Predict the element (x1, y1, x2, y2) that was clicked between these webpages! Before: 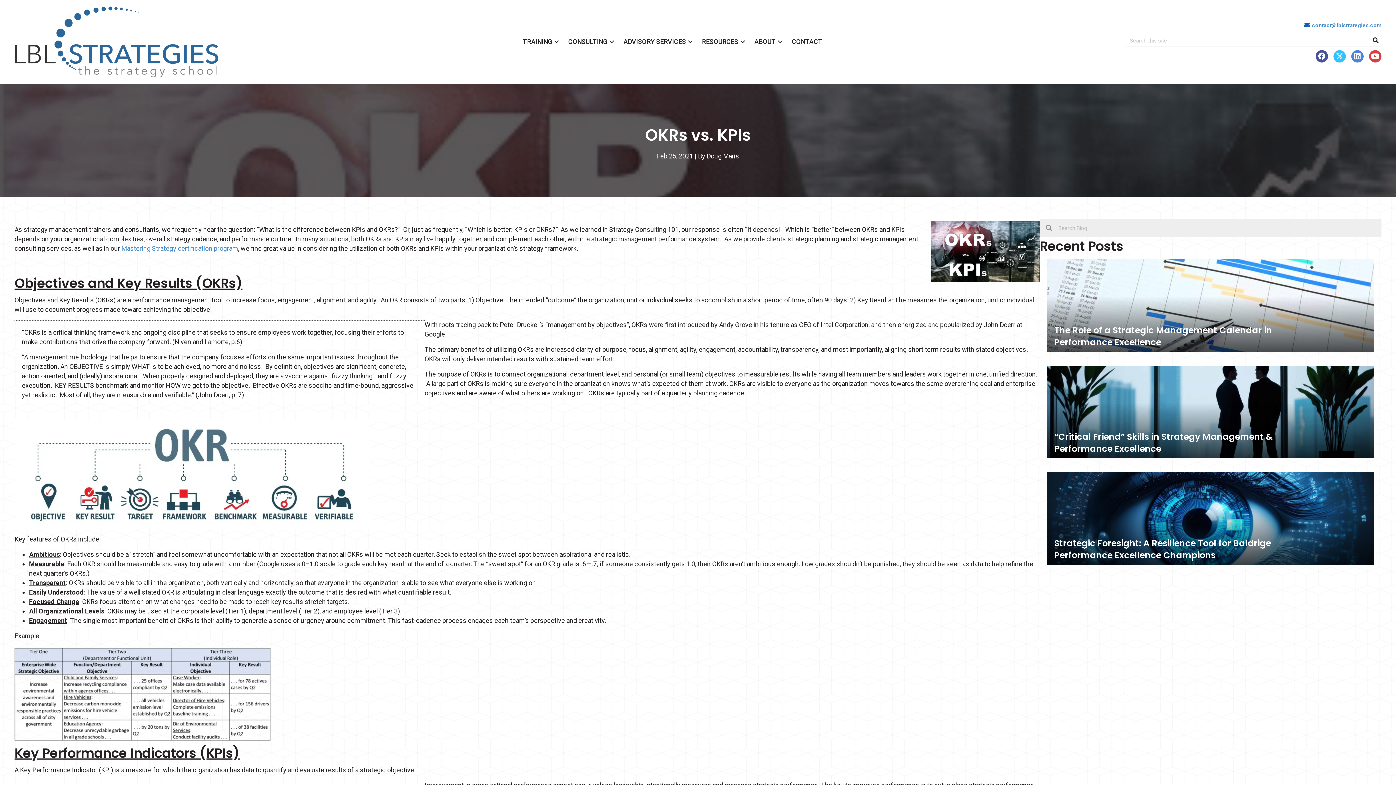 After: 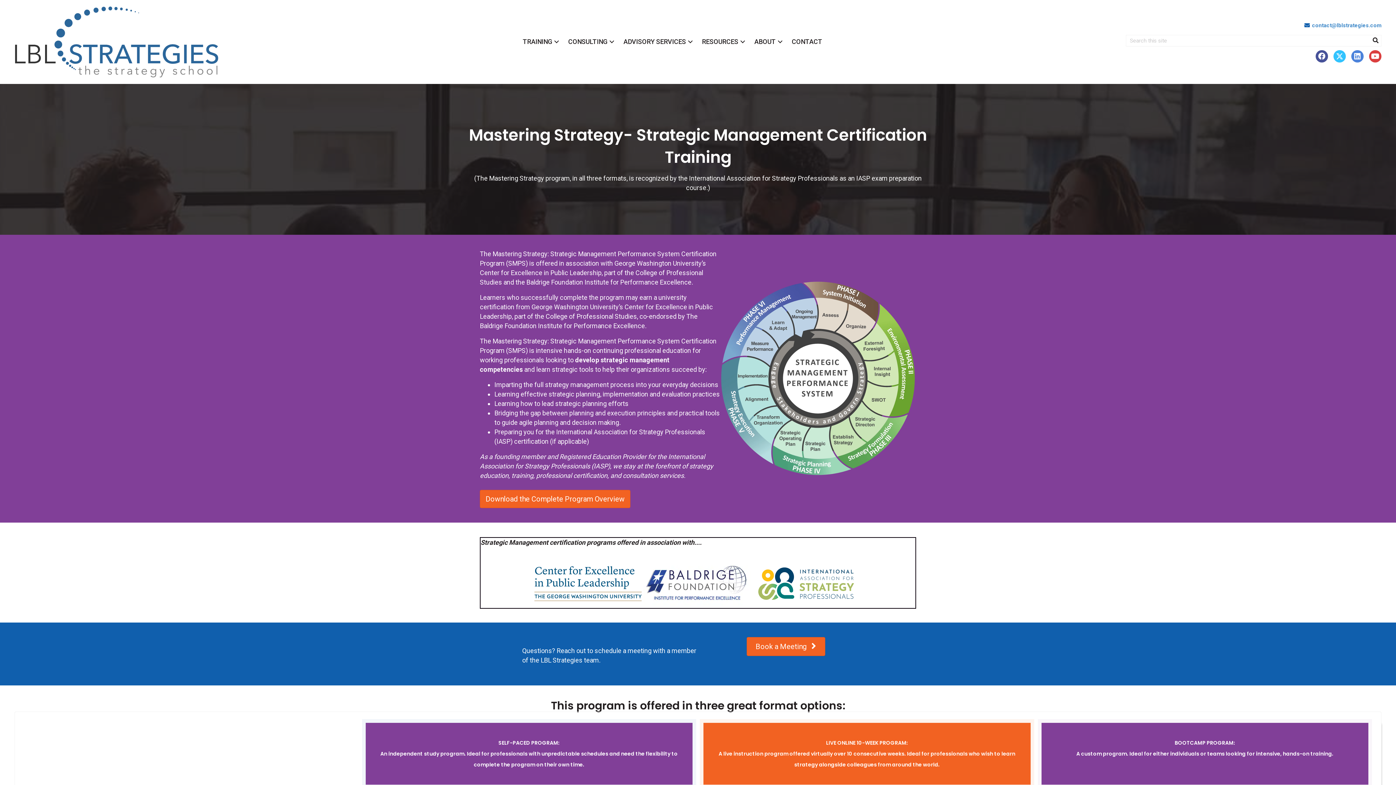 Action: label: Mastering Strategy certification program bbox: (121, 244, 238, 252)